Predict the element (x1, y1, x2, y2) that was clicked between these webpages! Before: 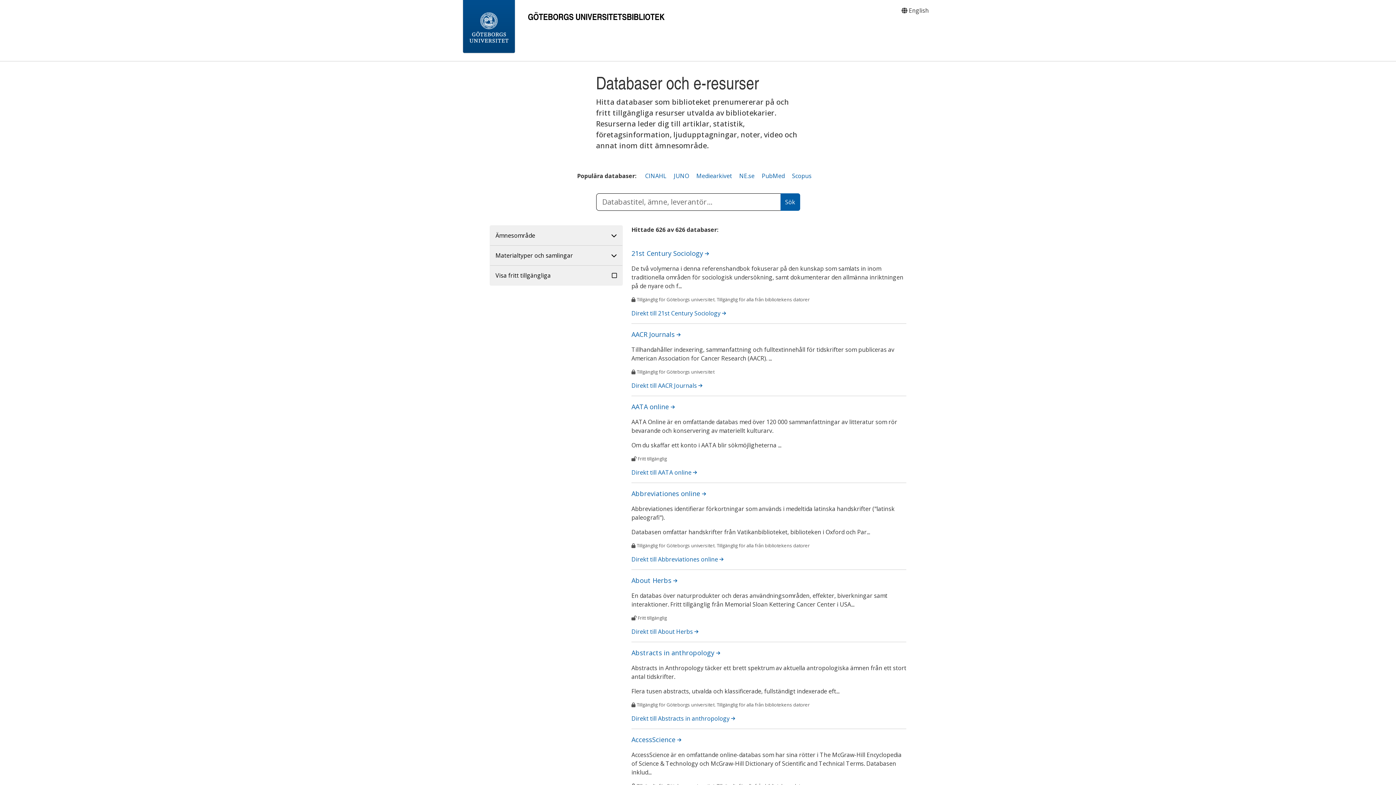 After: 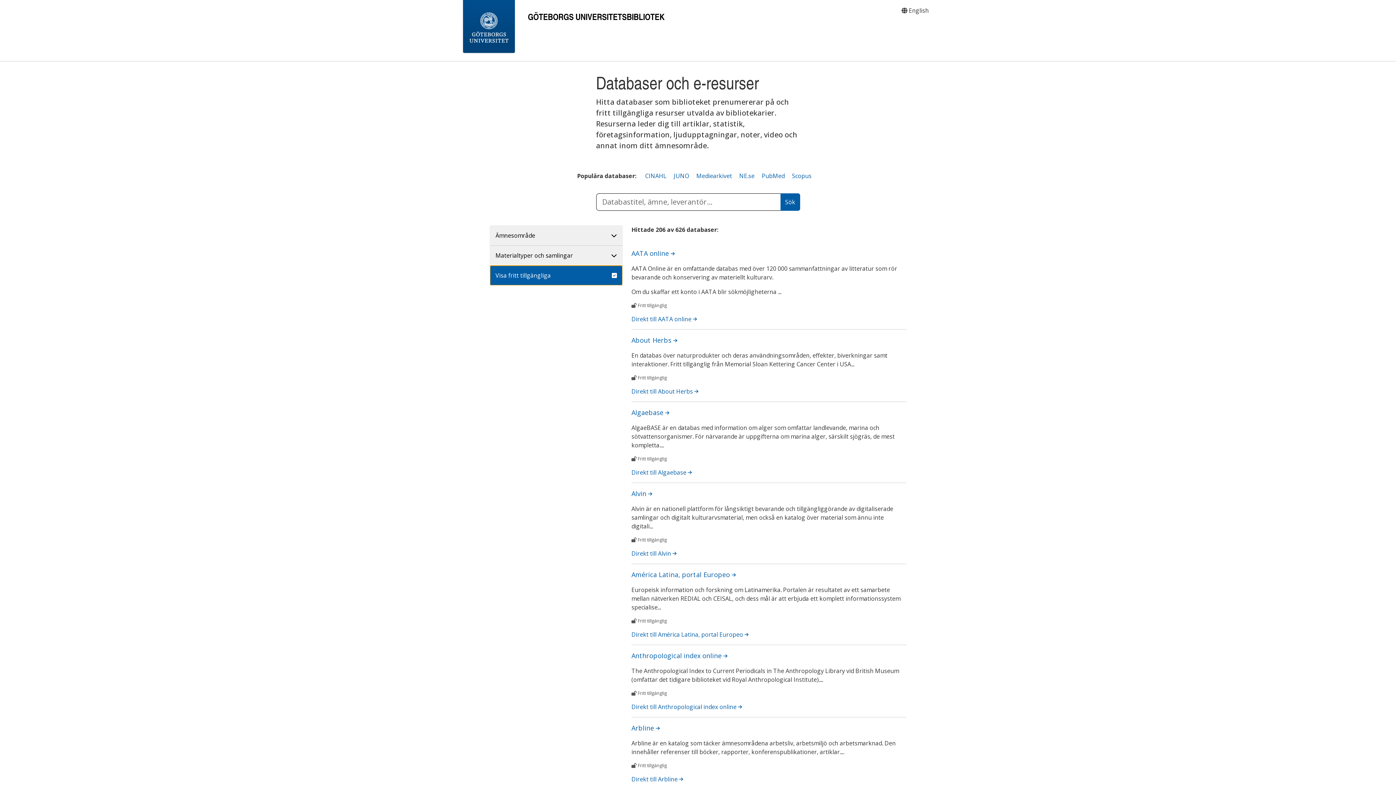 Action: bbox: (490, 265, 622, 285) label: Visa fritt tillgängliga